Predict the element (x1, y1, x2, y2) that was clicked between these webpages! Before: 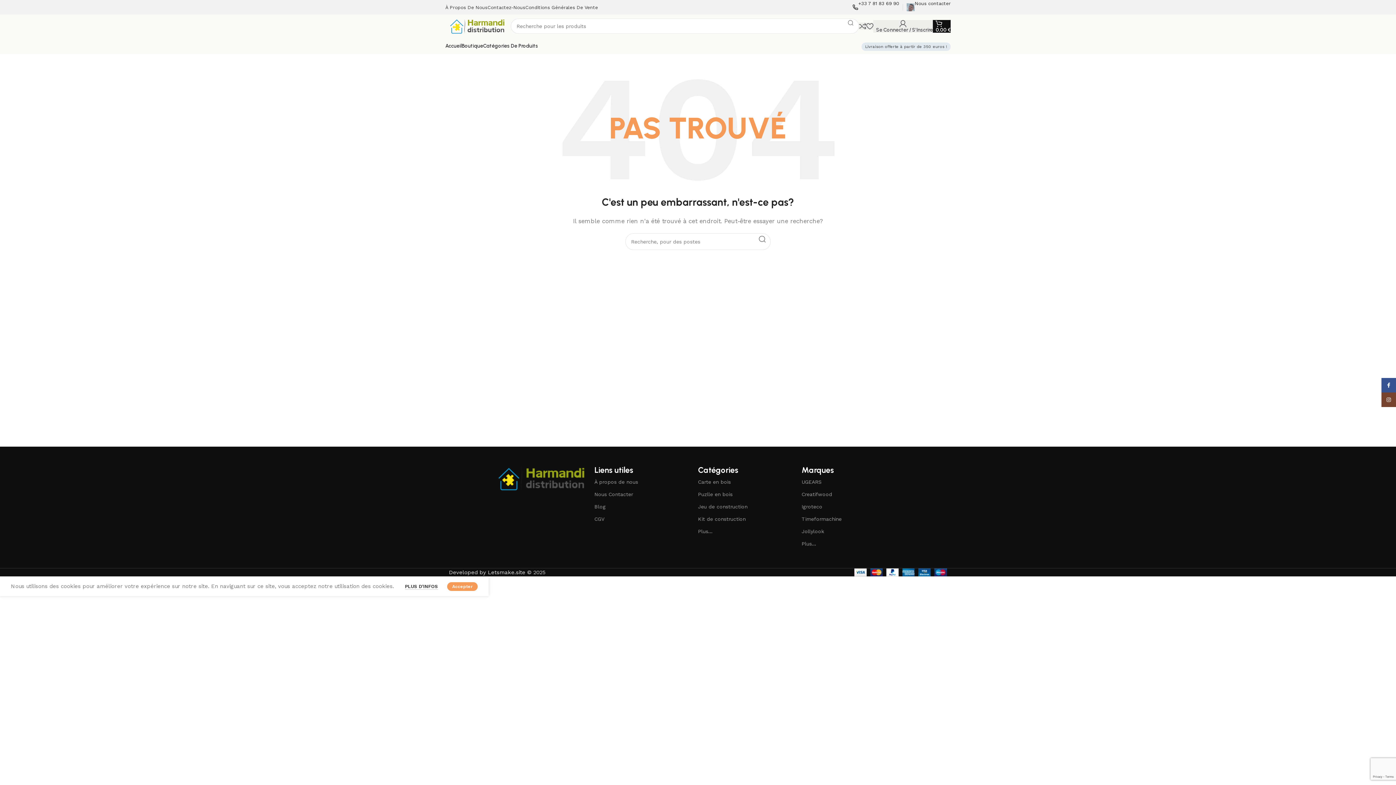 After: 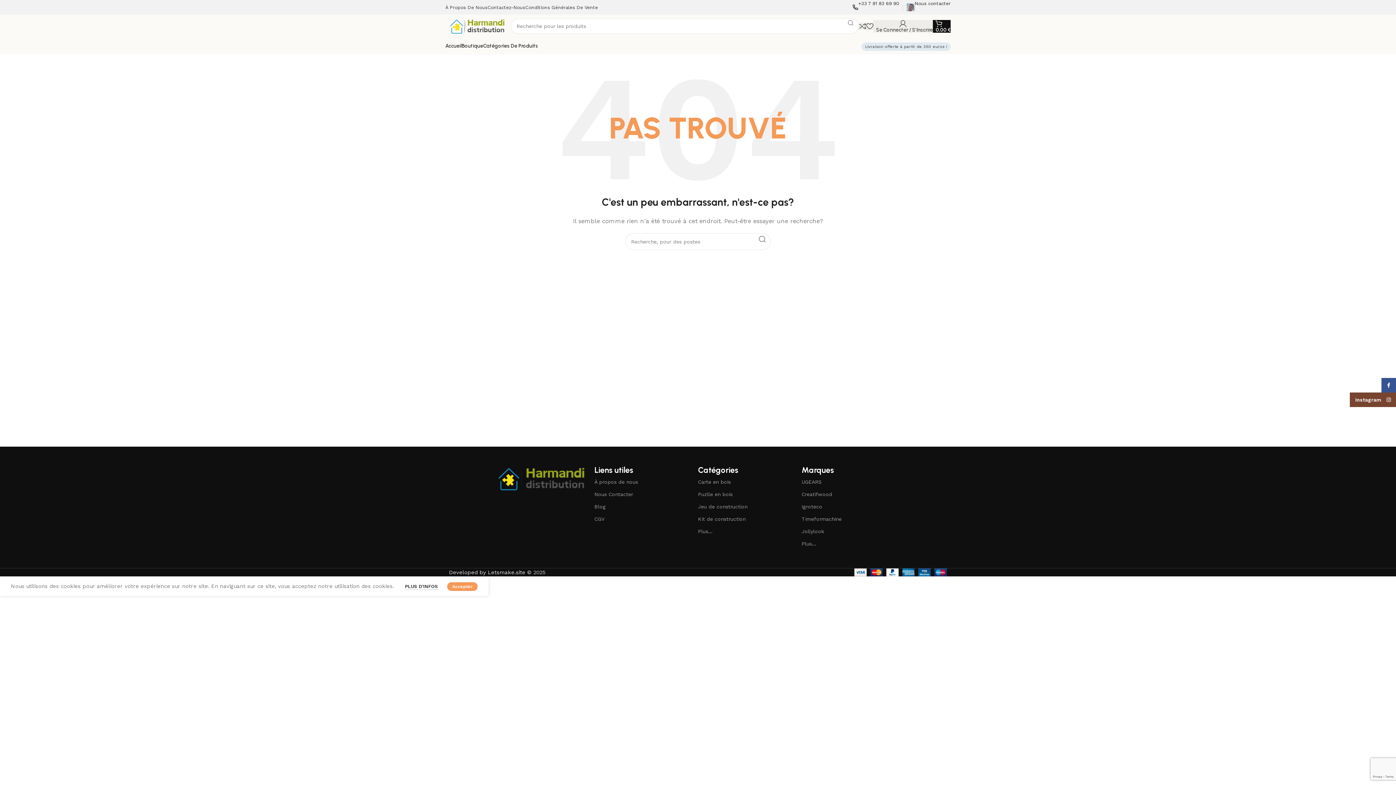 Action: bbox: (1381, 392, 1396, 407) label: Instagram lien social